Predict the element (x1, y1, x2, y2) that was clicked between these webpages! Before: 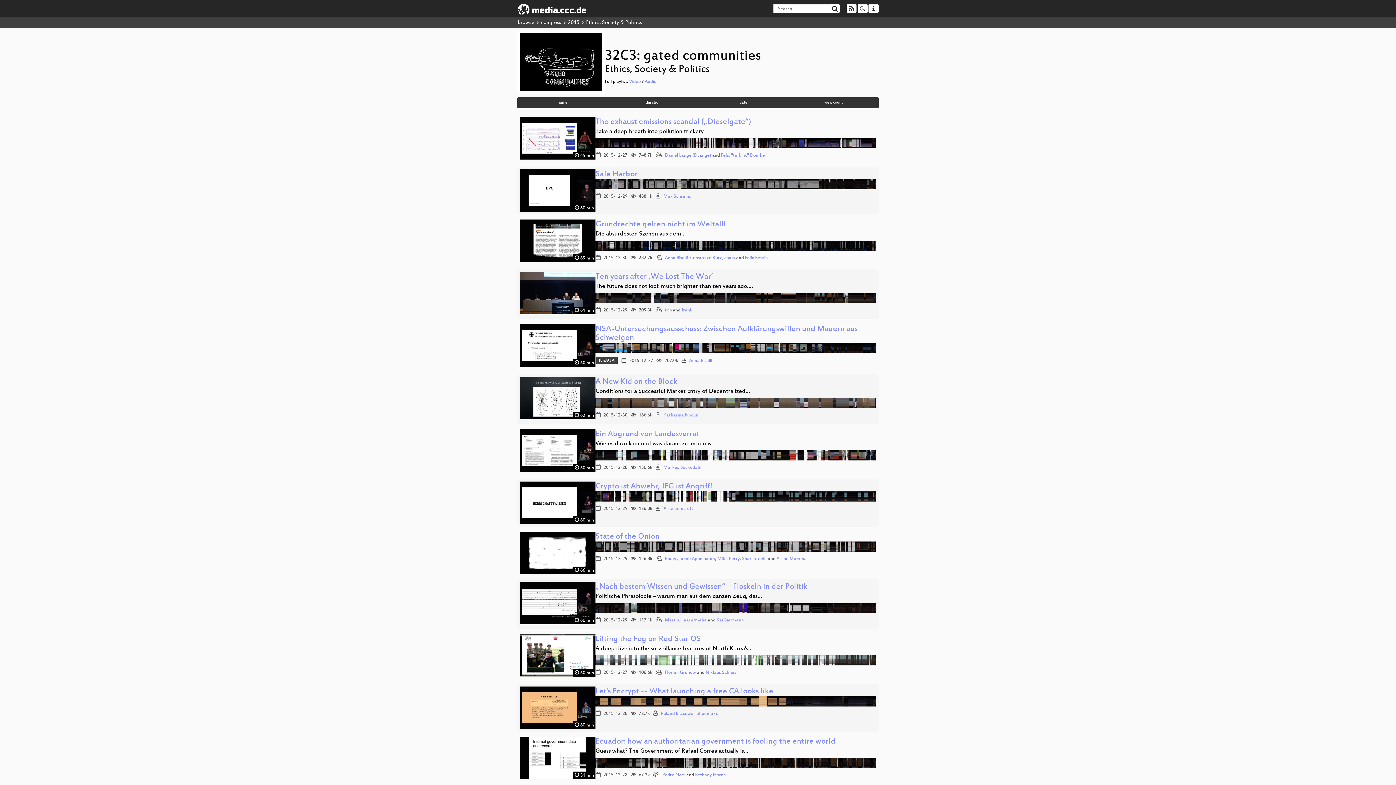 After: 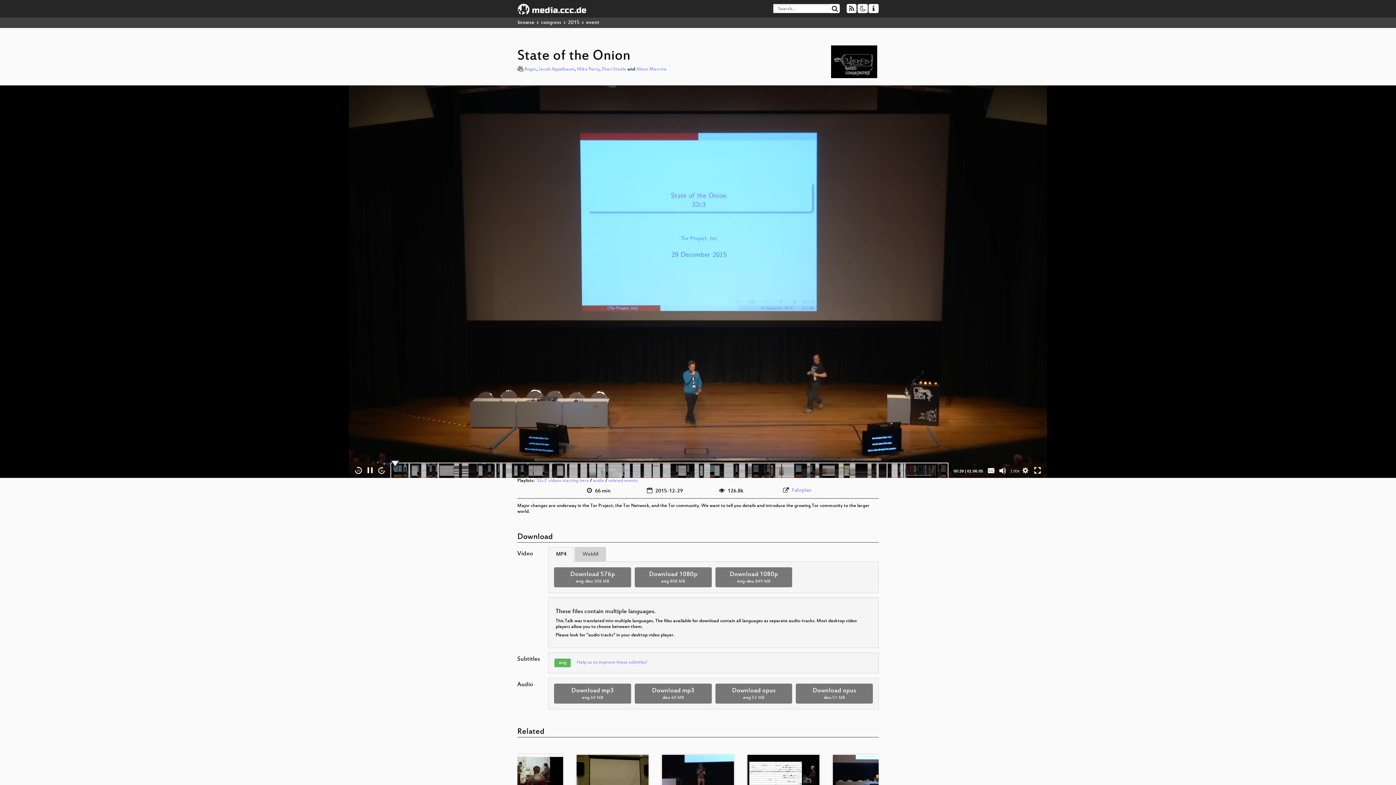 Action: label:  66 min bbox: (520, 531, 595, 574)